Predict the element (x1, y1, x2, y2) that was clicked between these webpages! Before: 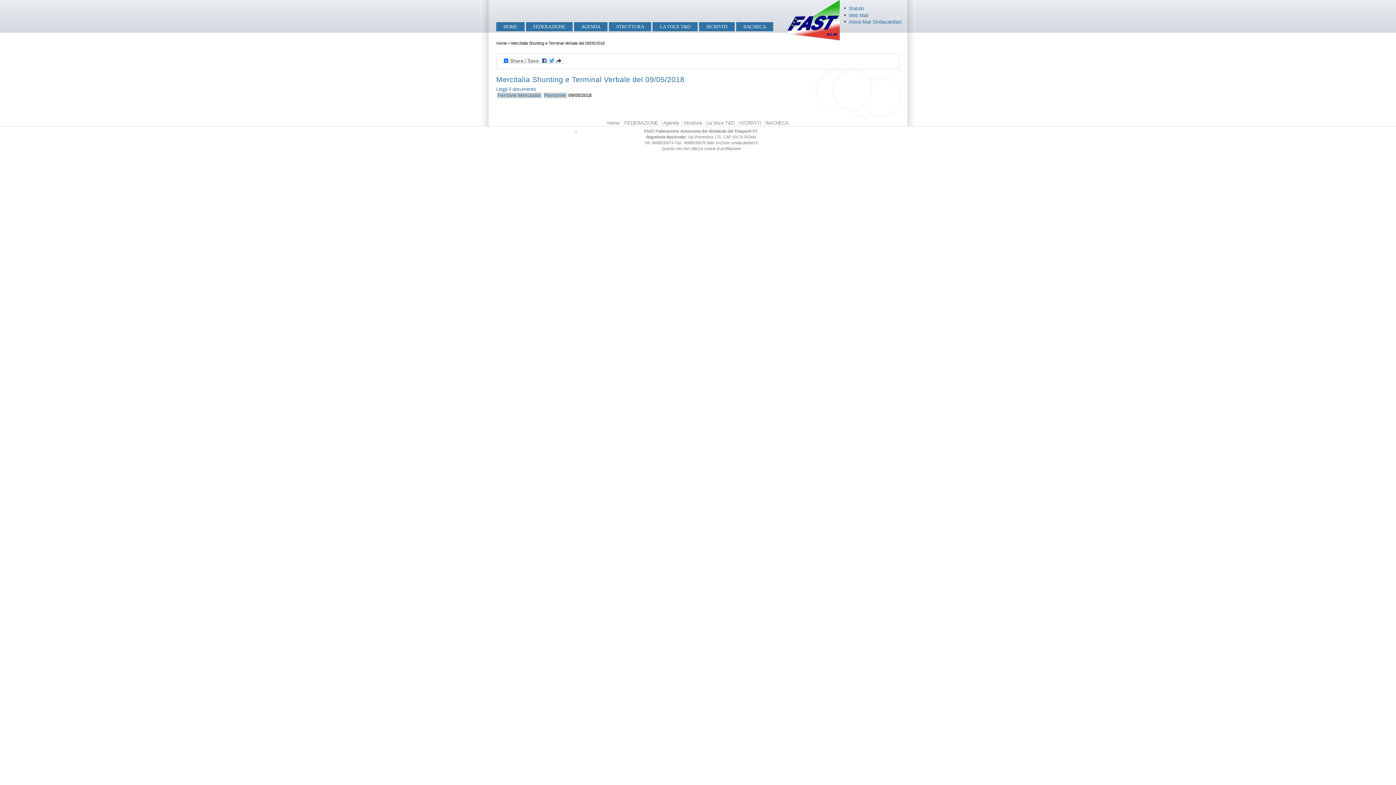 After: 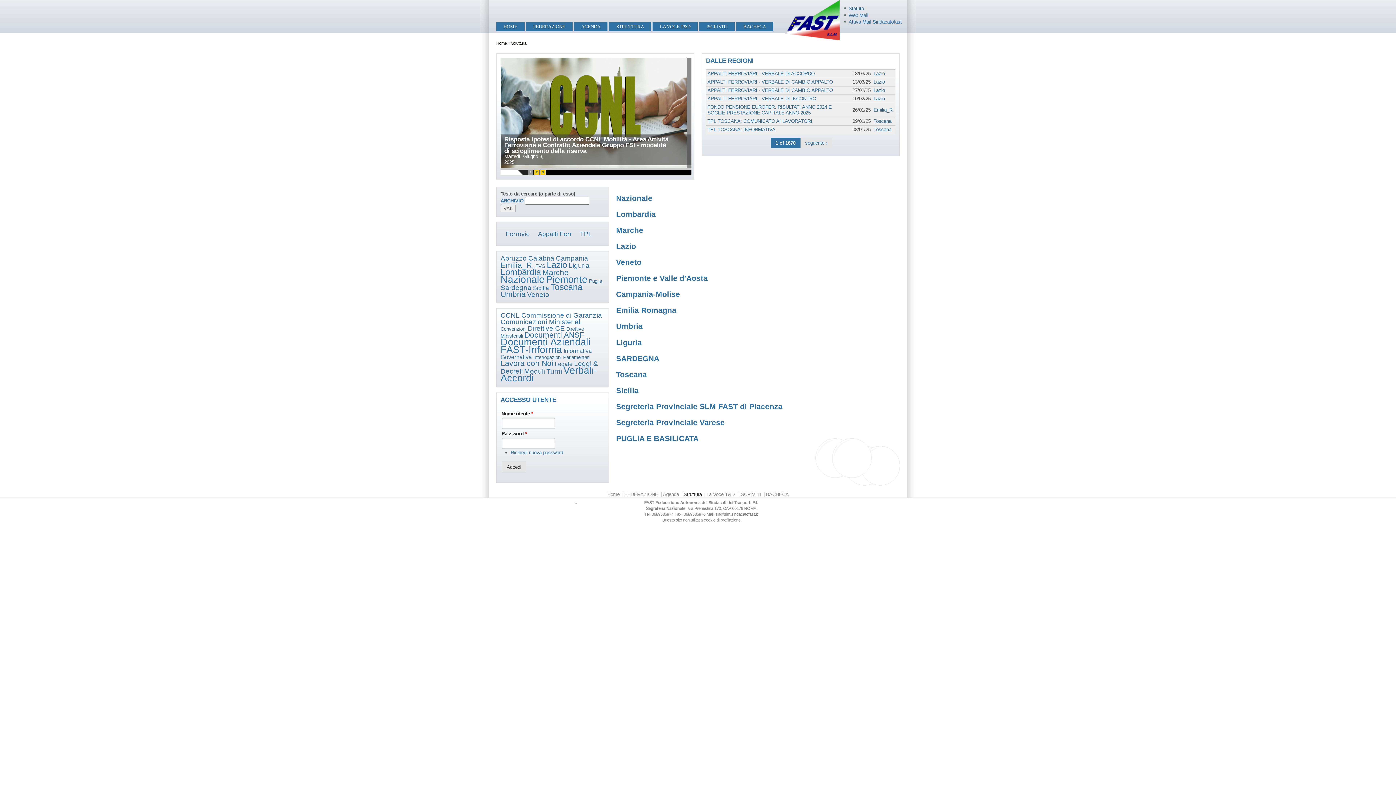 Action: label: STRUTTURA bbox: (609, 22, 651, 31)